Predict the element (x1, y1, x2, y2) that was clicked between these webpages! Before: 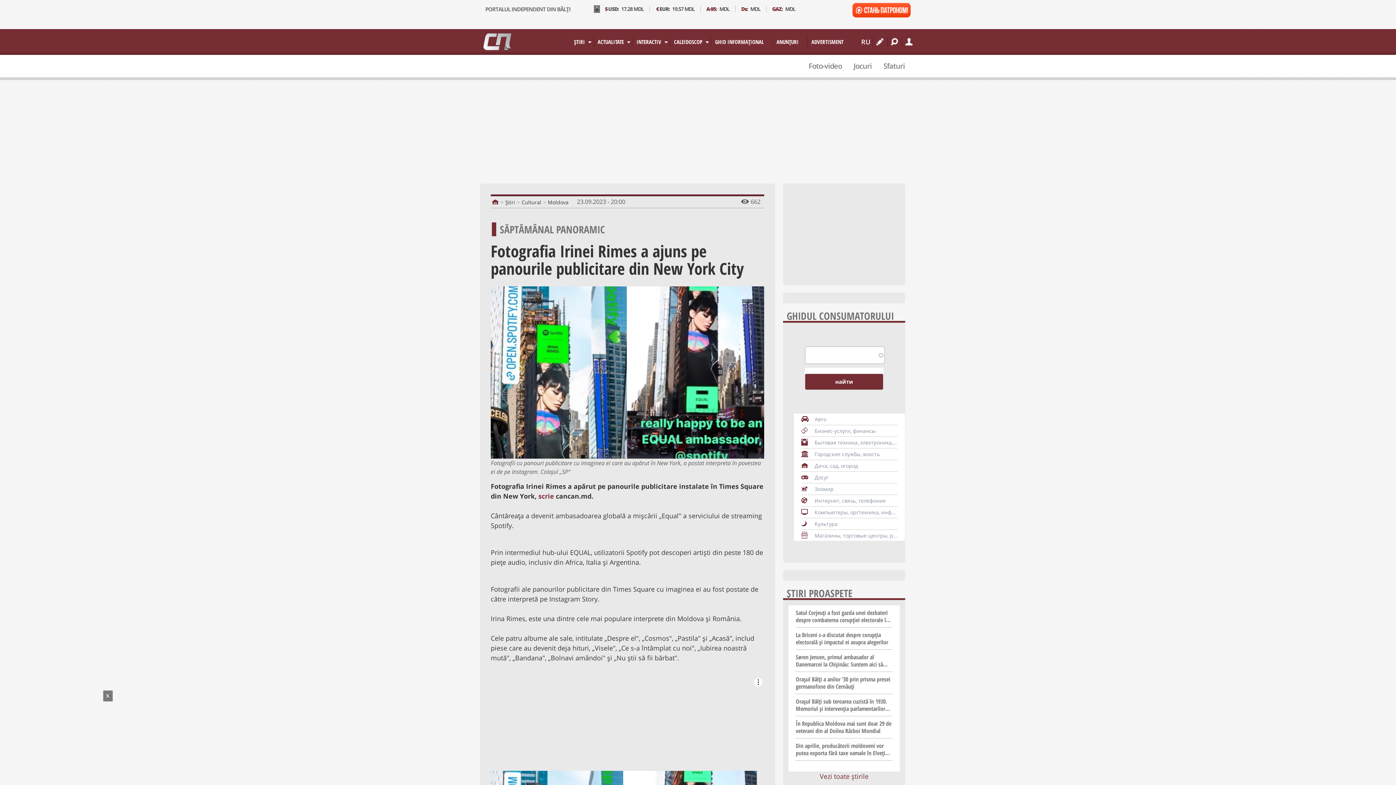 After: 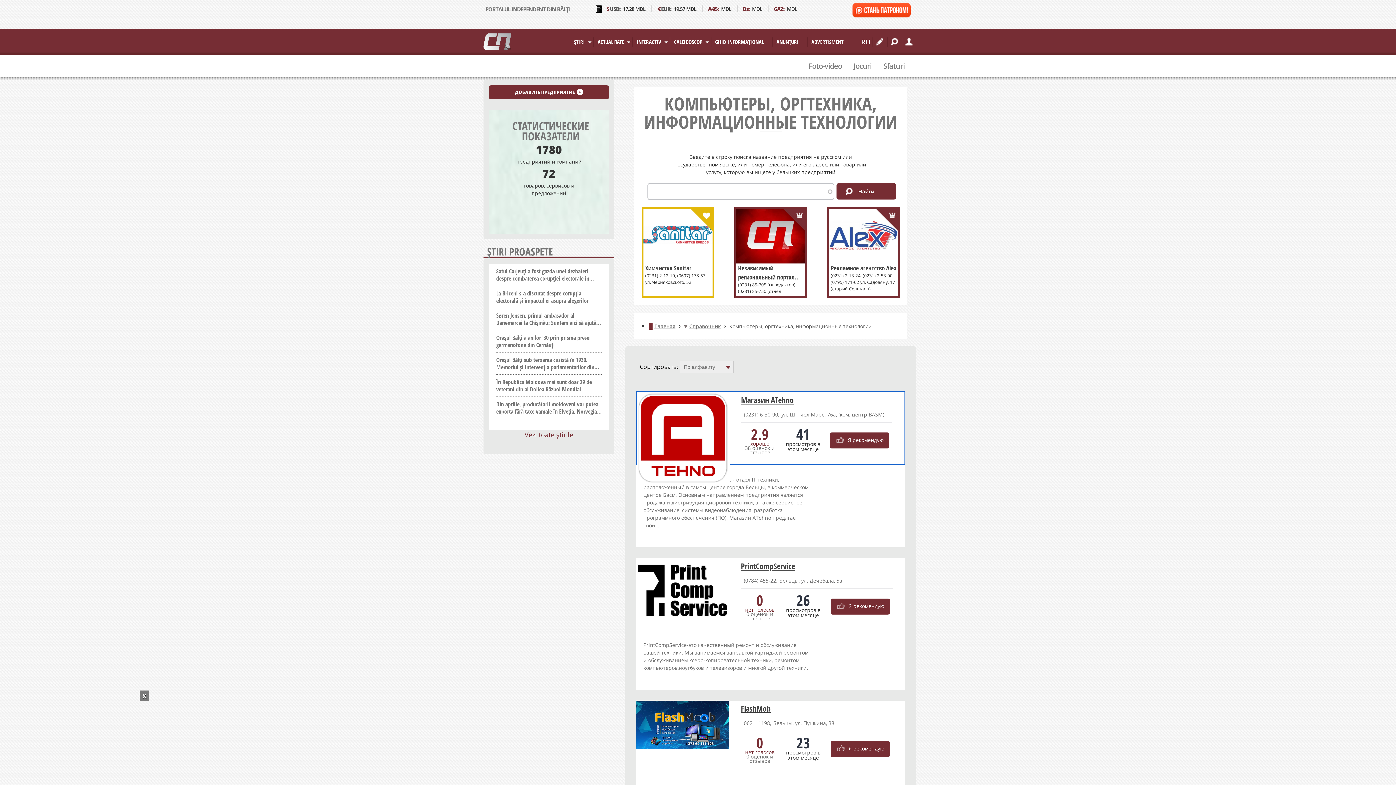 Action: bbox: (801, 506, 897, 518) label: Компьютеры, оргтехника, информационные технологии